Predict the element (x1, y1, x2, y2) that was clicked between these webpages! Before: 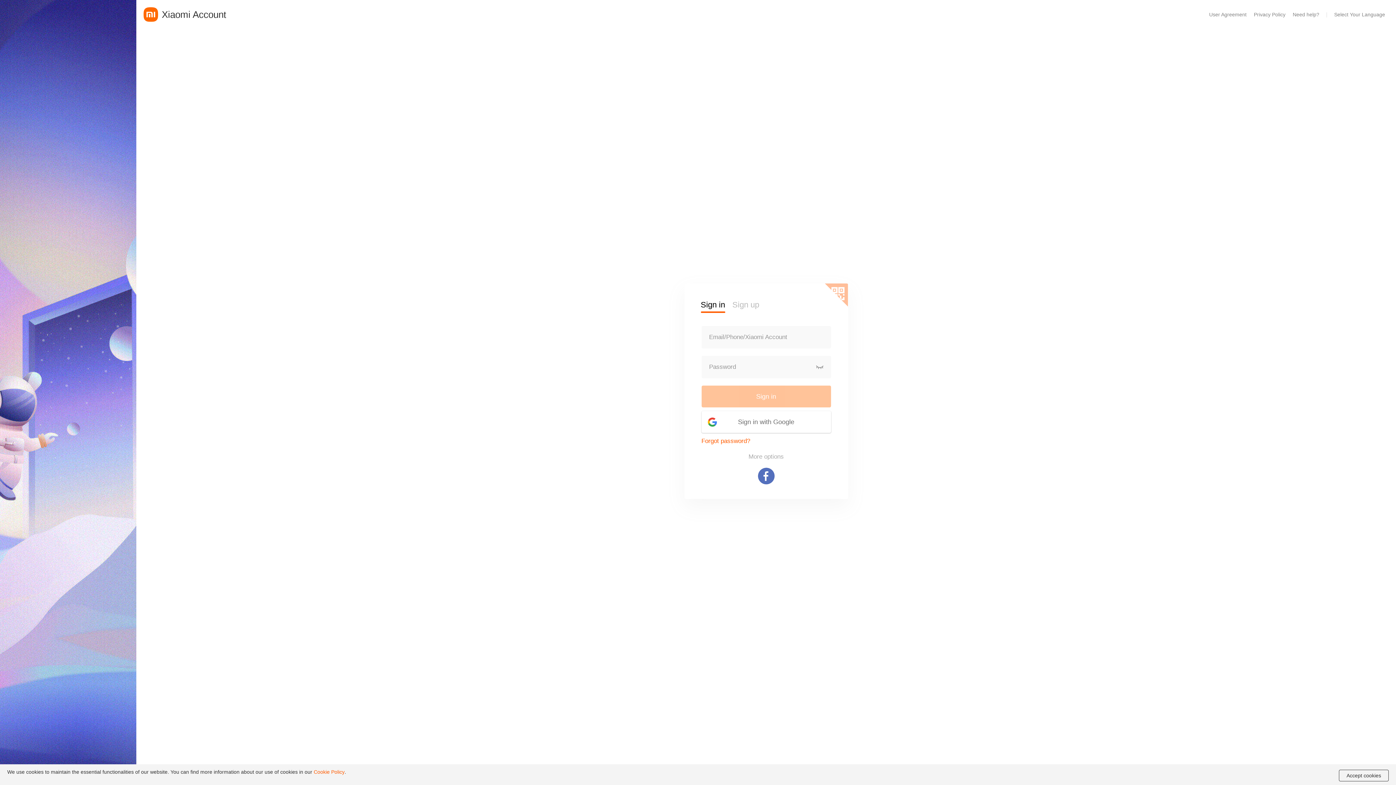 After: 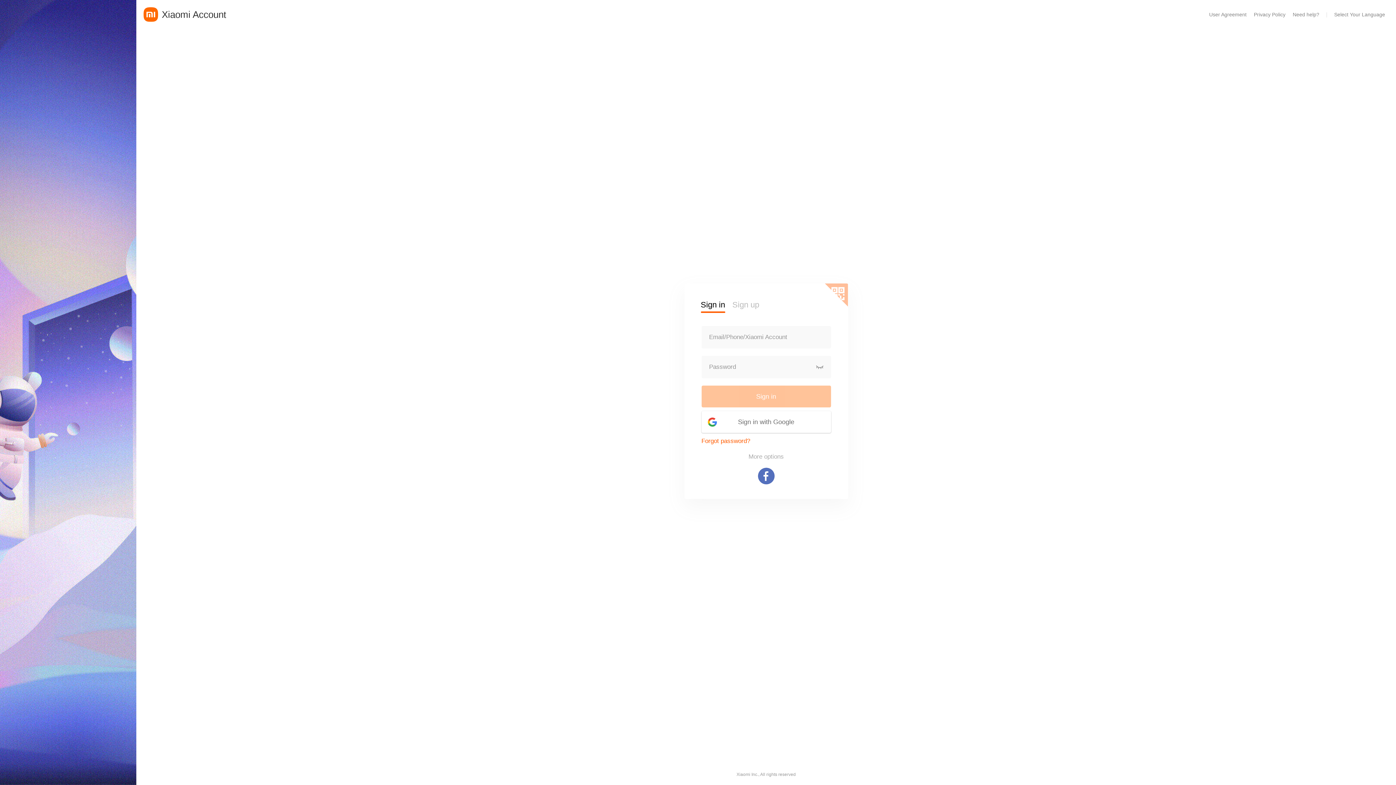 Action: label: Sign in bbox: (700, 300, 725, 309)